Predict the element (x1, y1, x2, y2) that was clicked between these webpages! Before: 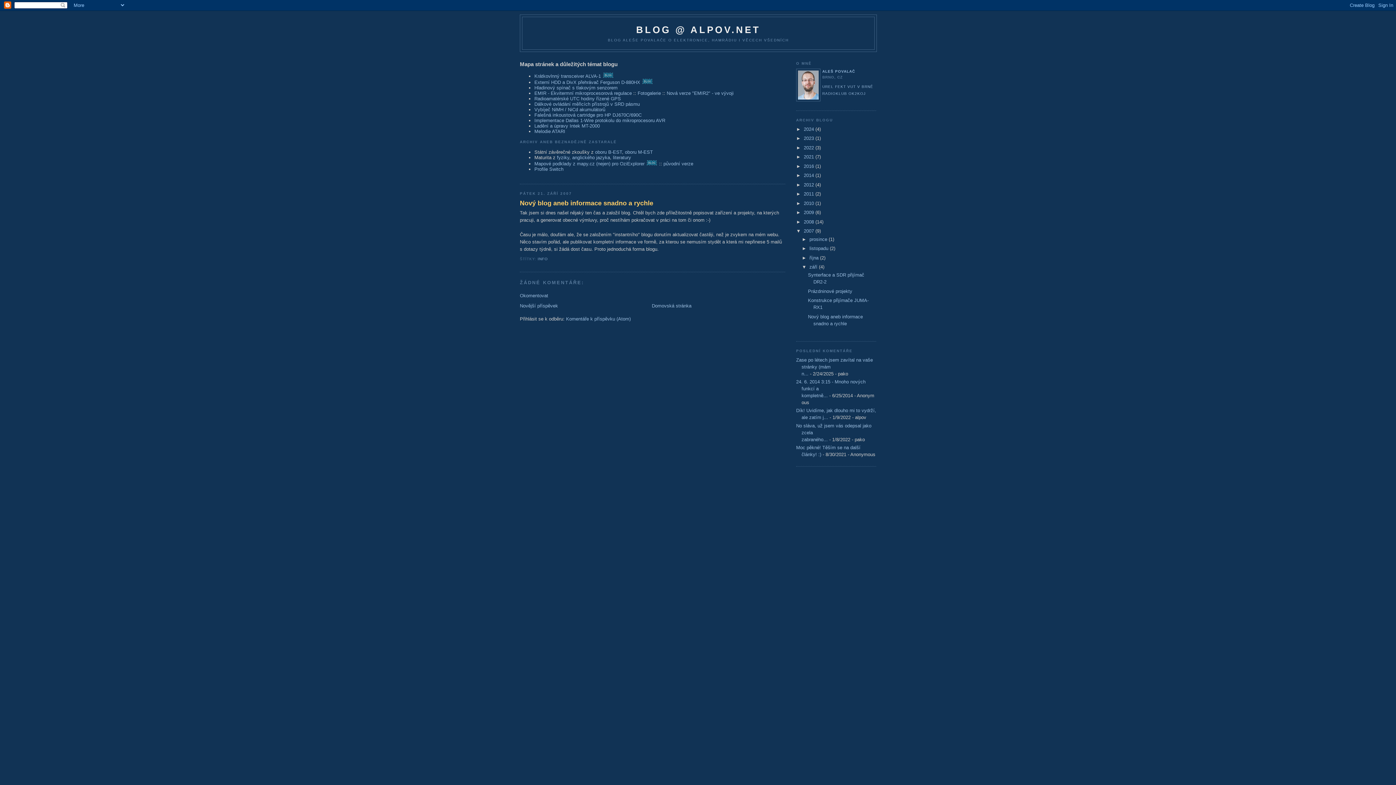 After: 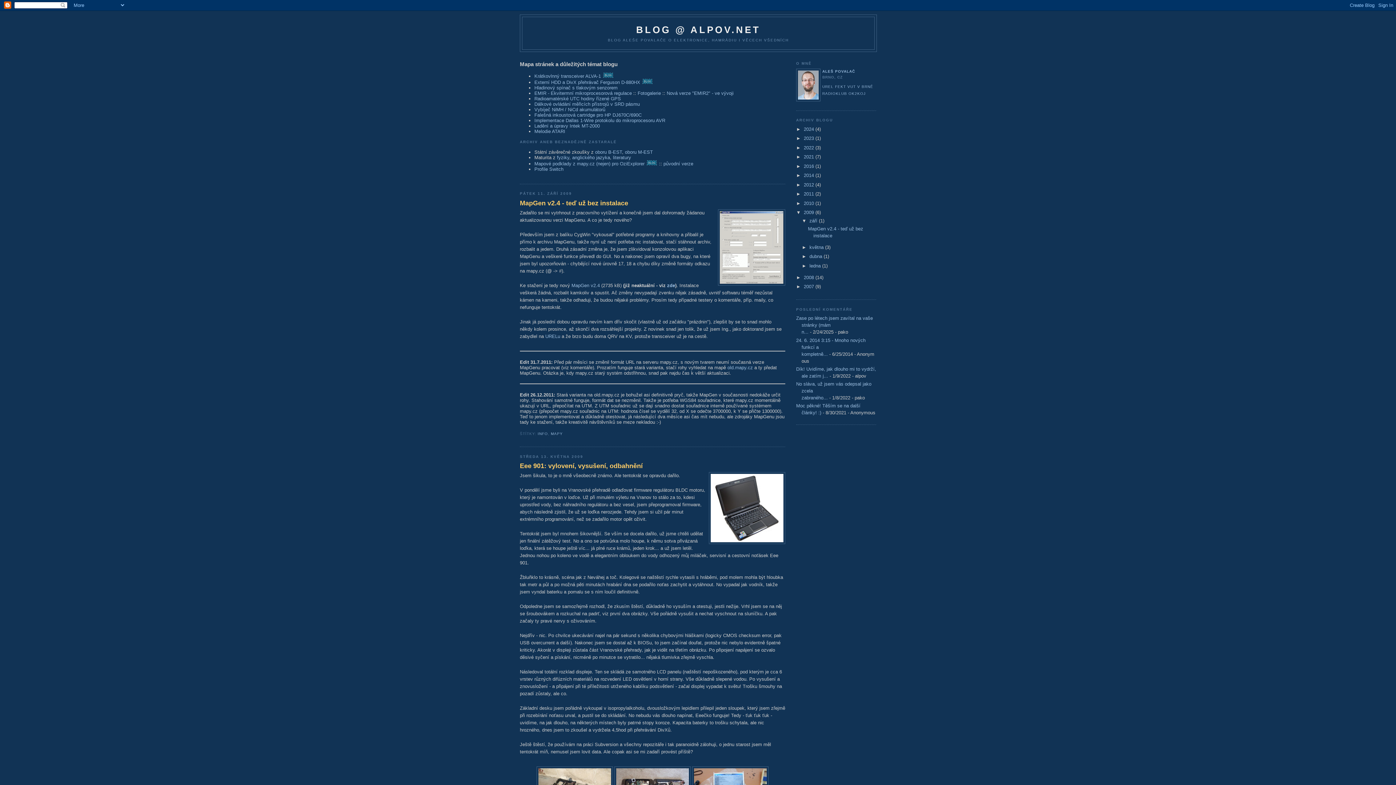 Action: label: 2009  bbox: (804, 209, 815, 215)